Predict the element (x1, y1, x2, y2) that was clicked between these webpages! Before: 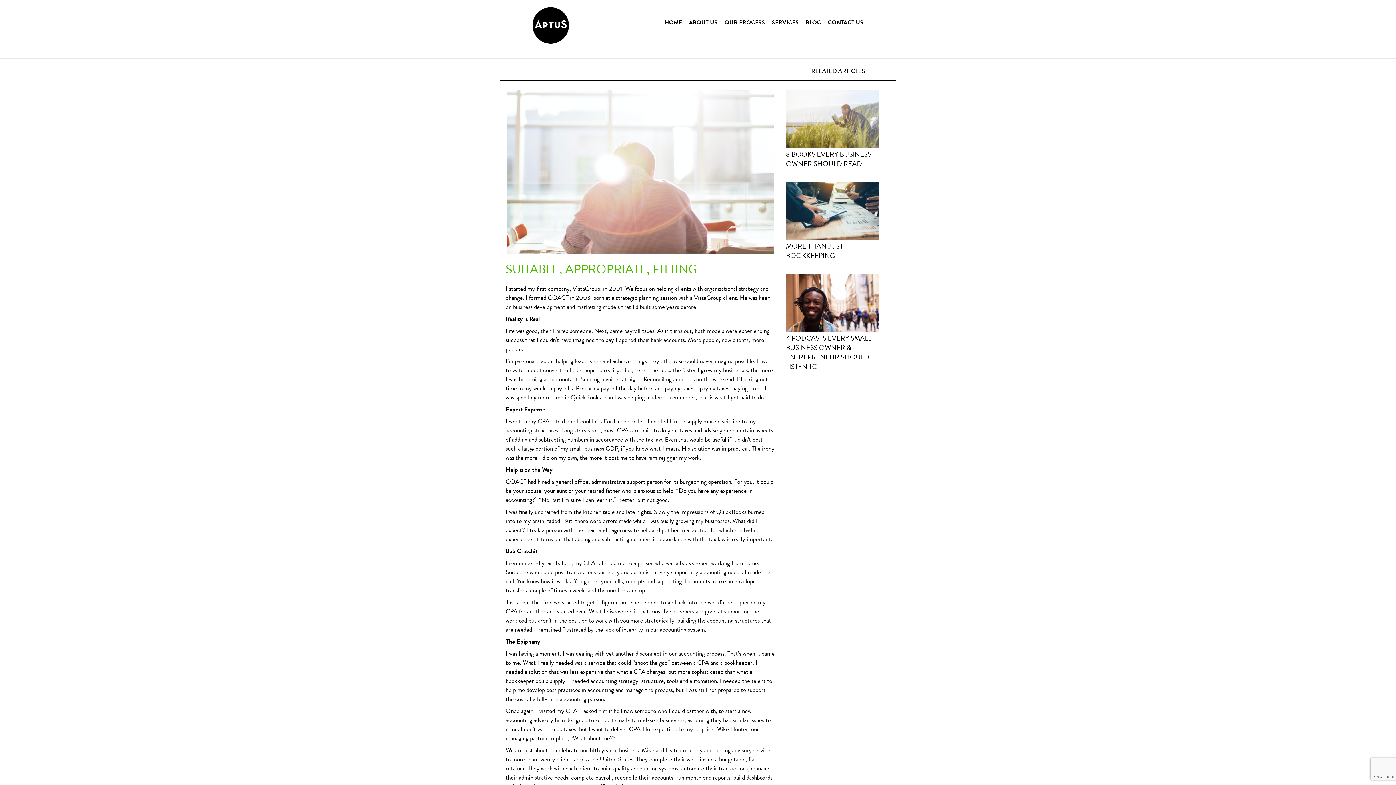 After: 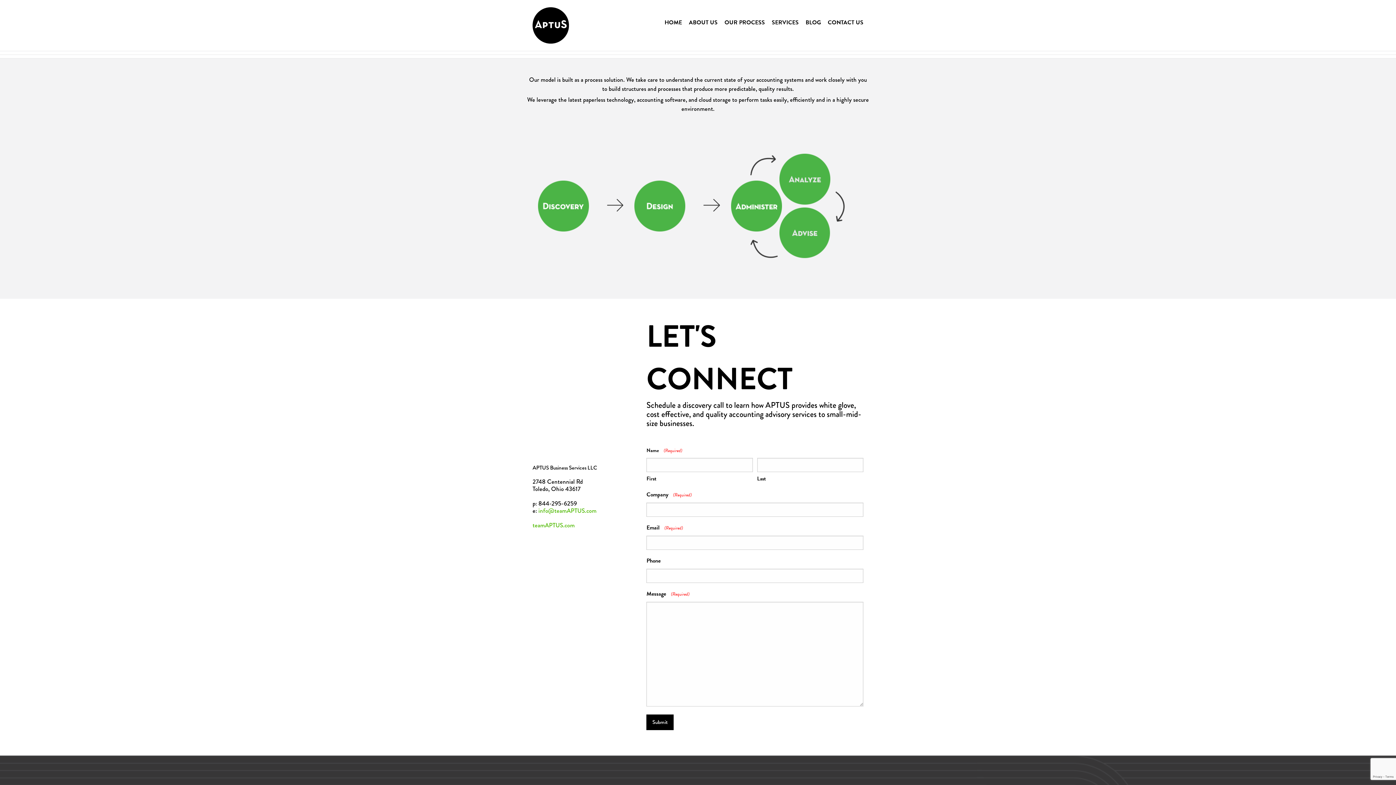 Action: label: OUR PROCESS bbox: (724, 18, 765, 26)